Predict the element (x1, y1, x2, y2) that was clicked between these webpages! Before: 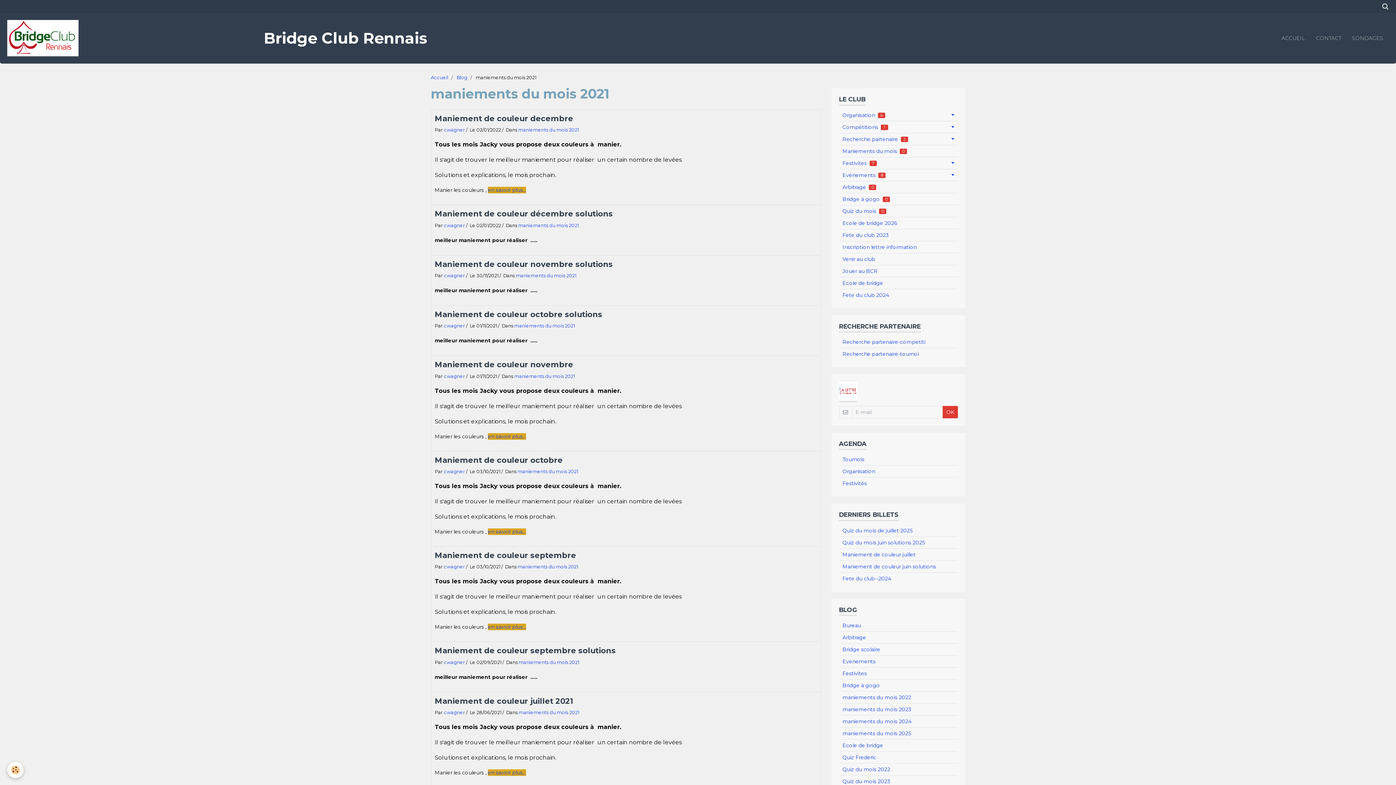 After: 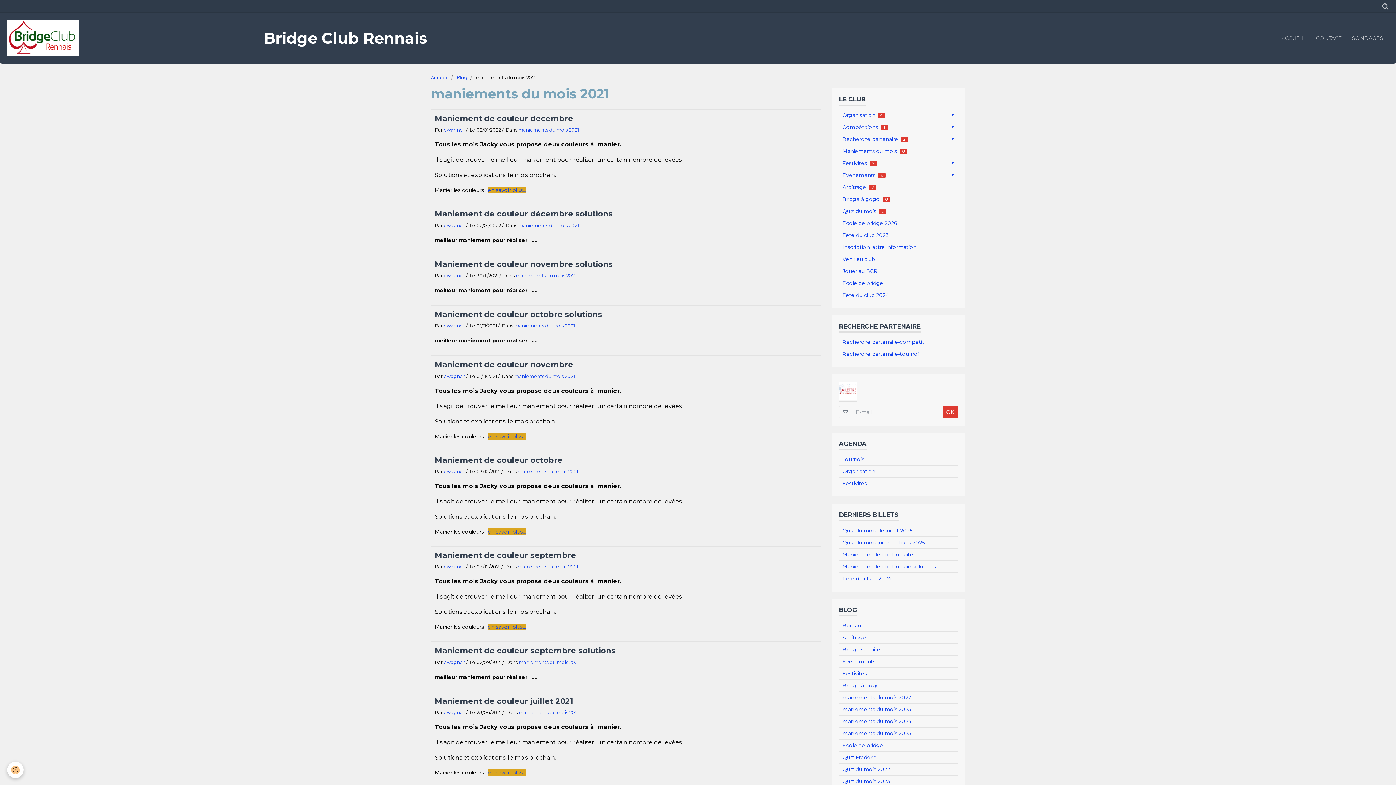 Action: label: maniements du mois 2021 bbox: (518, 127, 578, 132)